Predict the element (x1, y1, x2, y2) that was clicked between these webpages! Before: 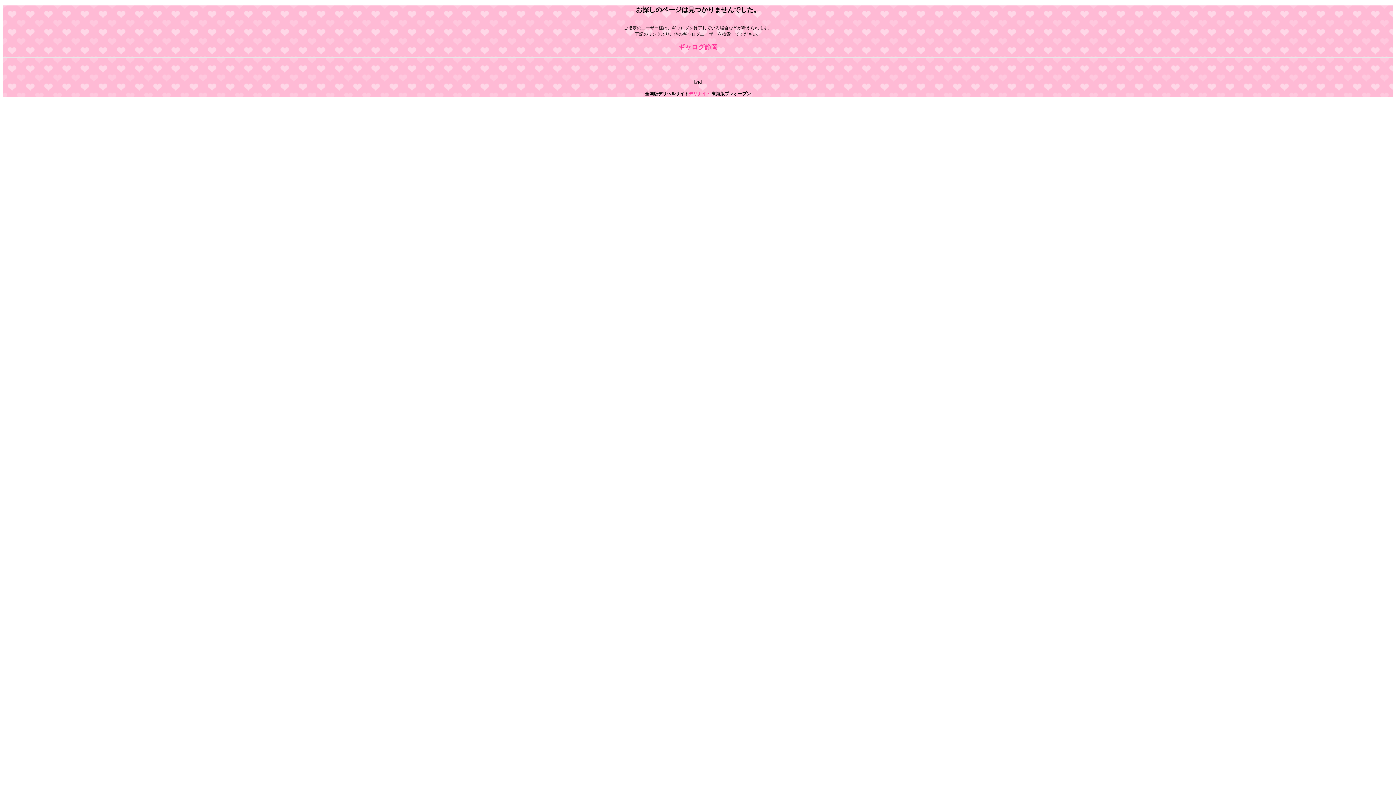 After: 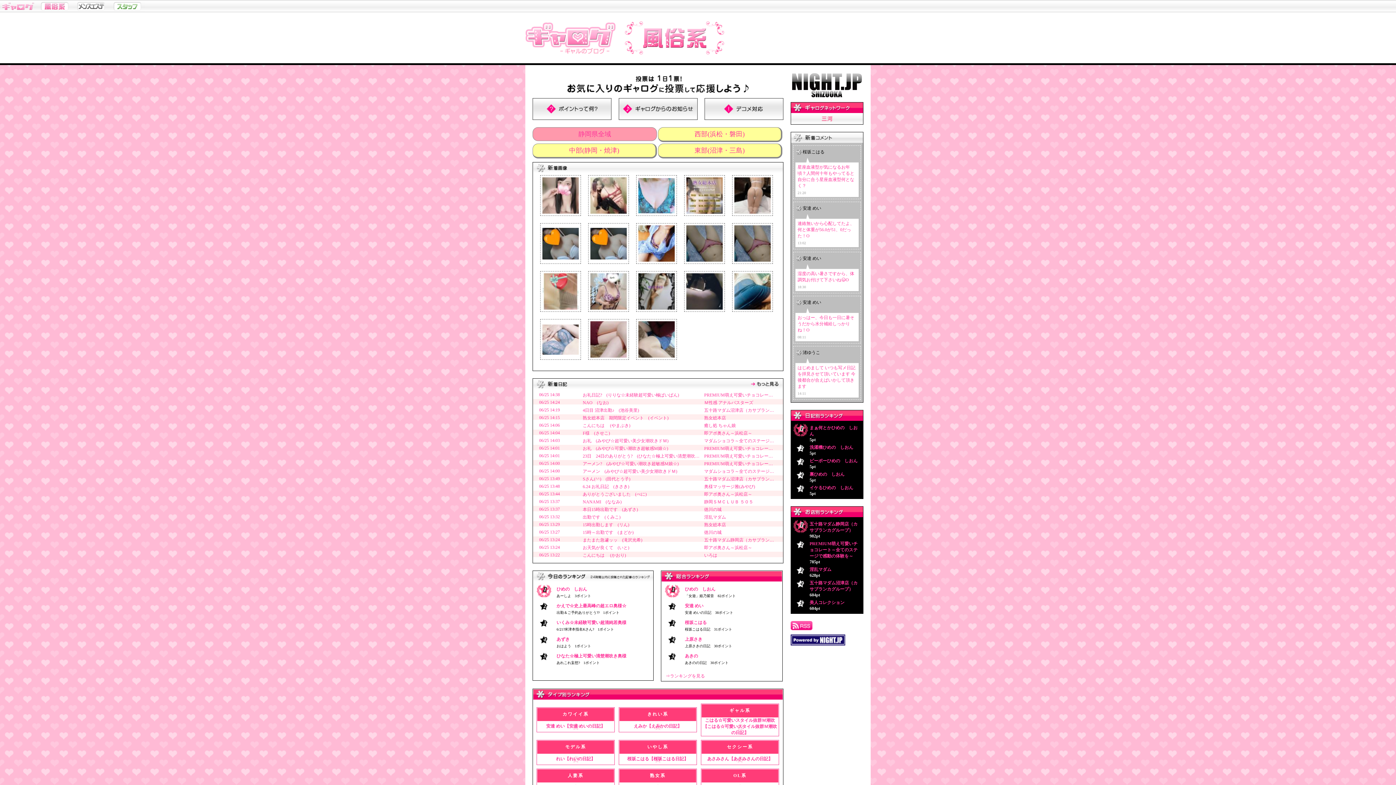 Action: label: ギャログ静岡 bbox: (678, 43, 717, 50)